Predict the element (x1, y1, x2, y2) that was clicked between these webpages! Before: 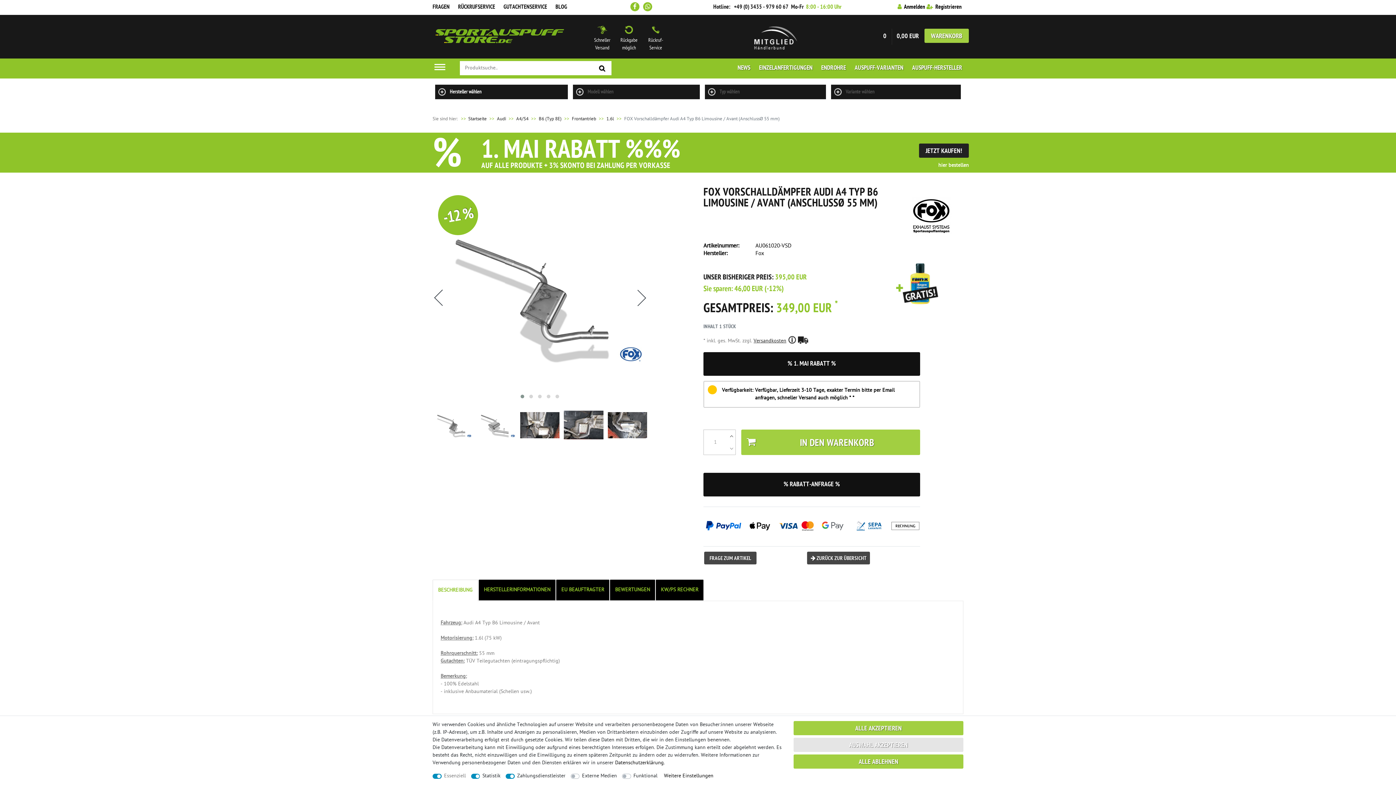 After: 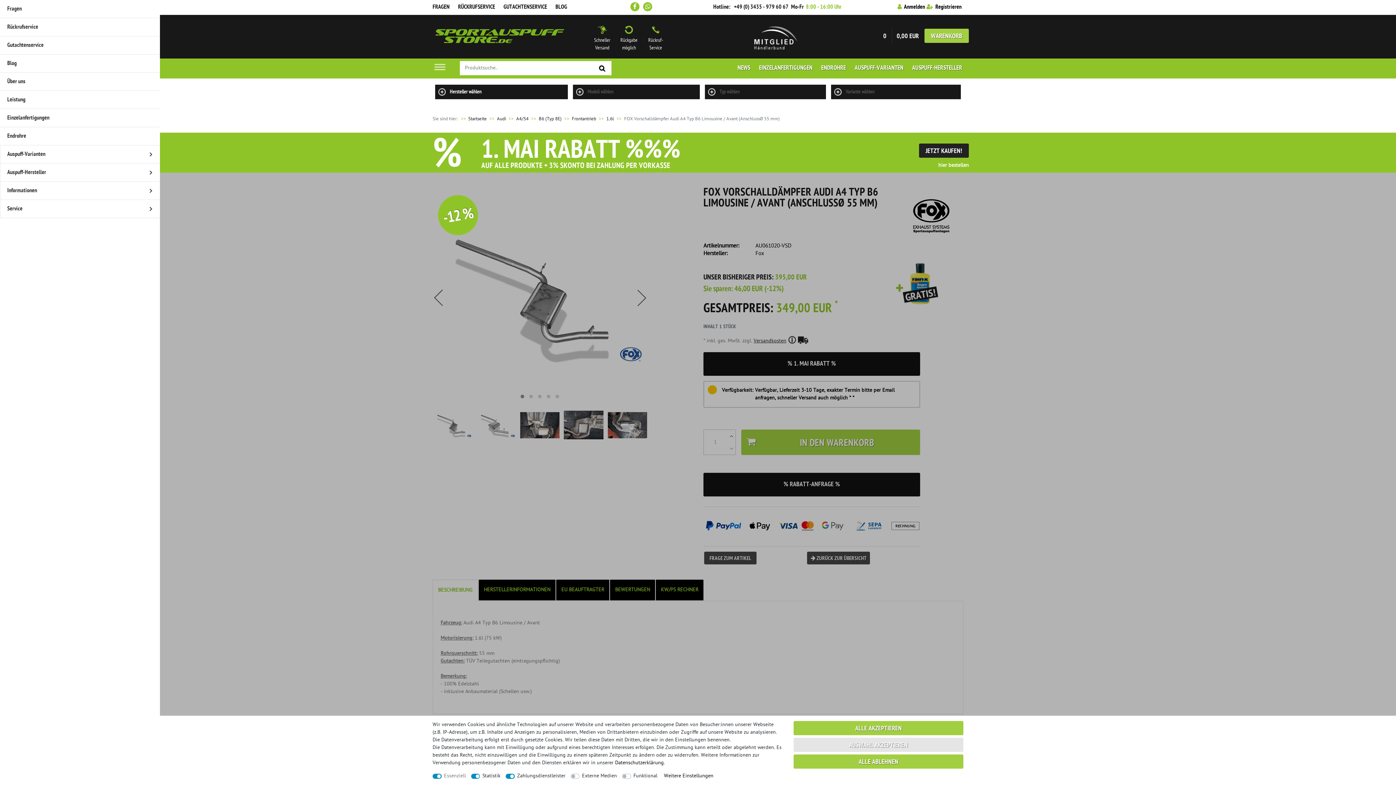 Action: bbox: (434, 64, 449, 71)